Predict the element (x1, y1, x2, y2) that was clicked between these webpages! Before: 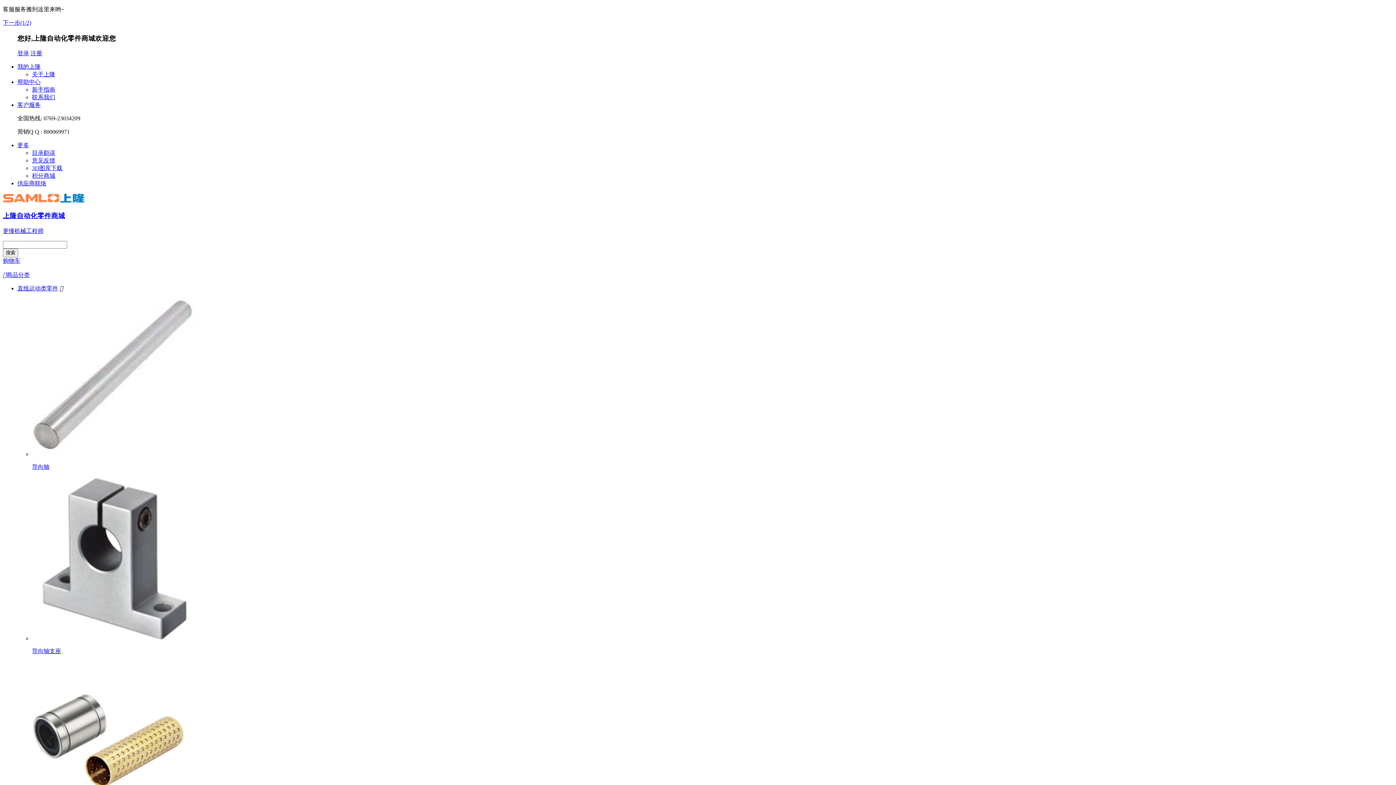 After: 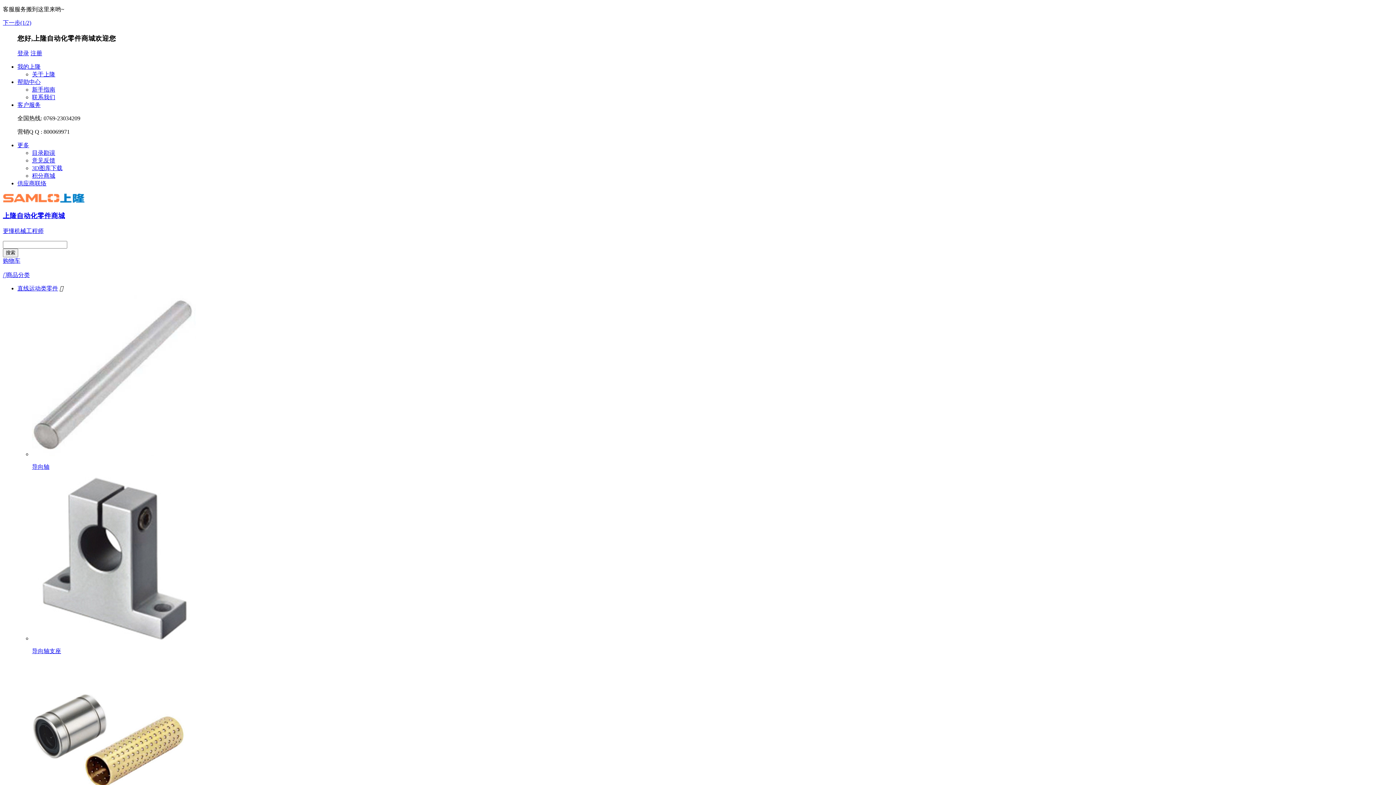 Action: bbox: (17, 63, 40, 69) label: 我的上隆